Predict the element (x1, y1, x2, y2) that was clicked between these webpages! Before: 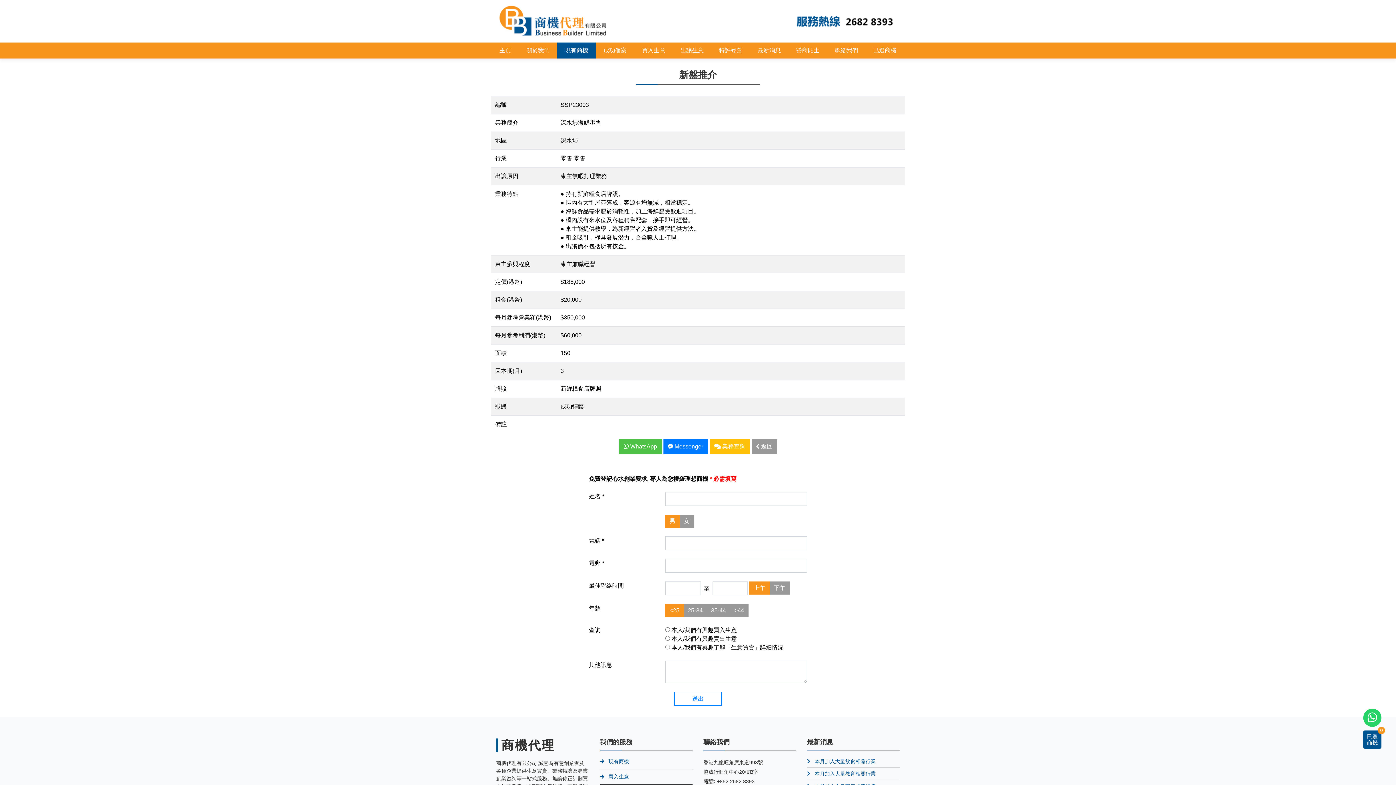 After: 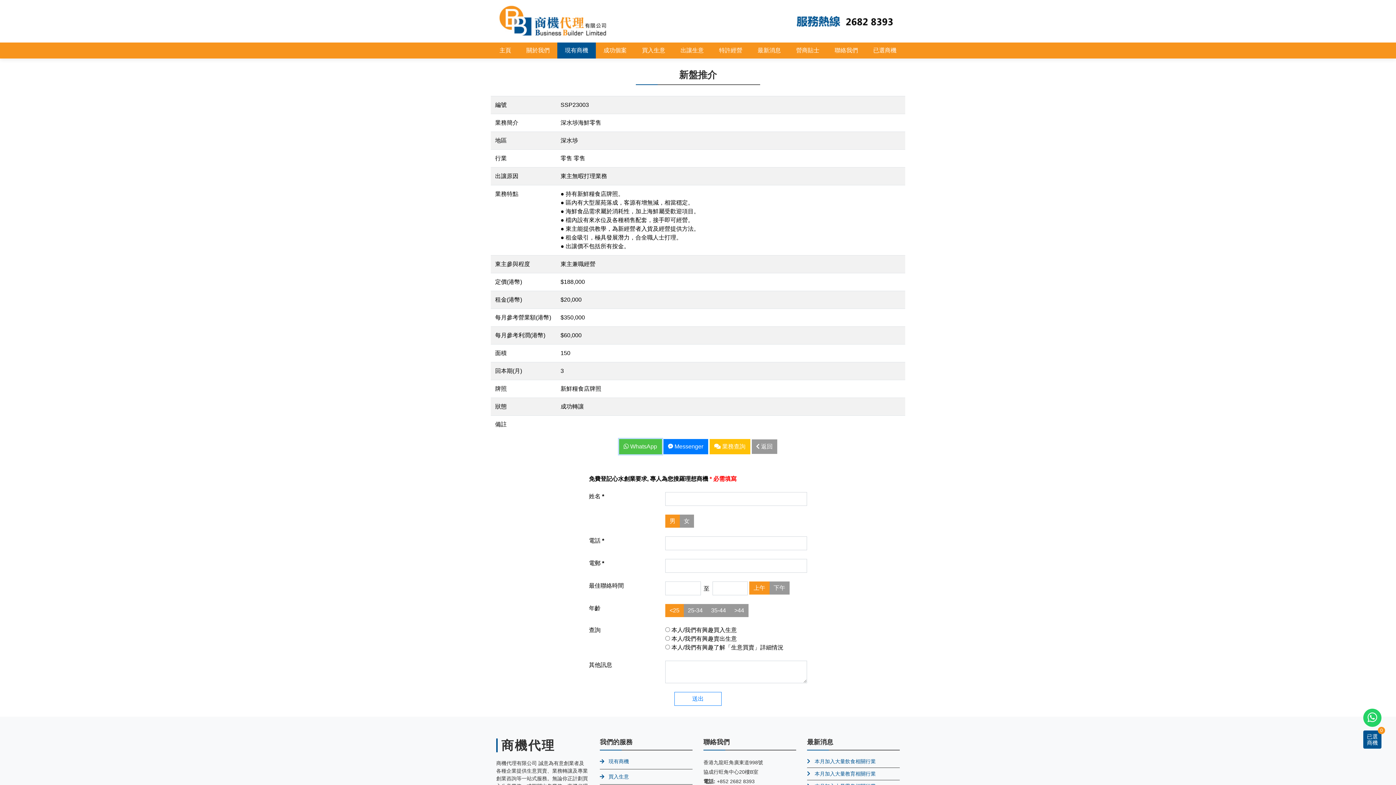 Action: label:  WhatsApp bbox: (619, 439, 662, 454)